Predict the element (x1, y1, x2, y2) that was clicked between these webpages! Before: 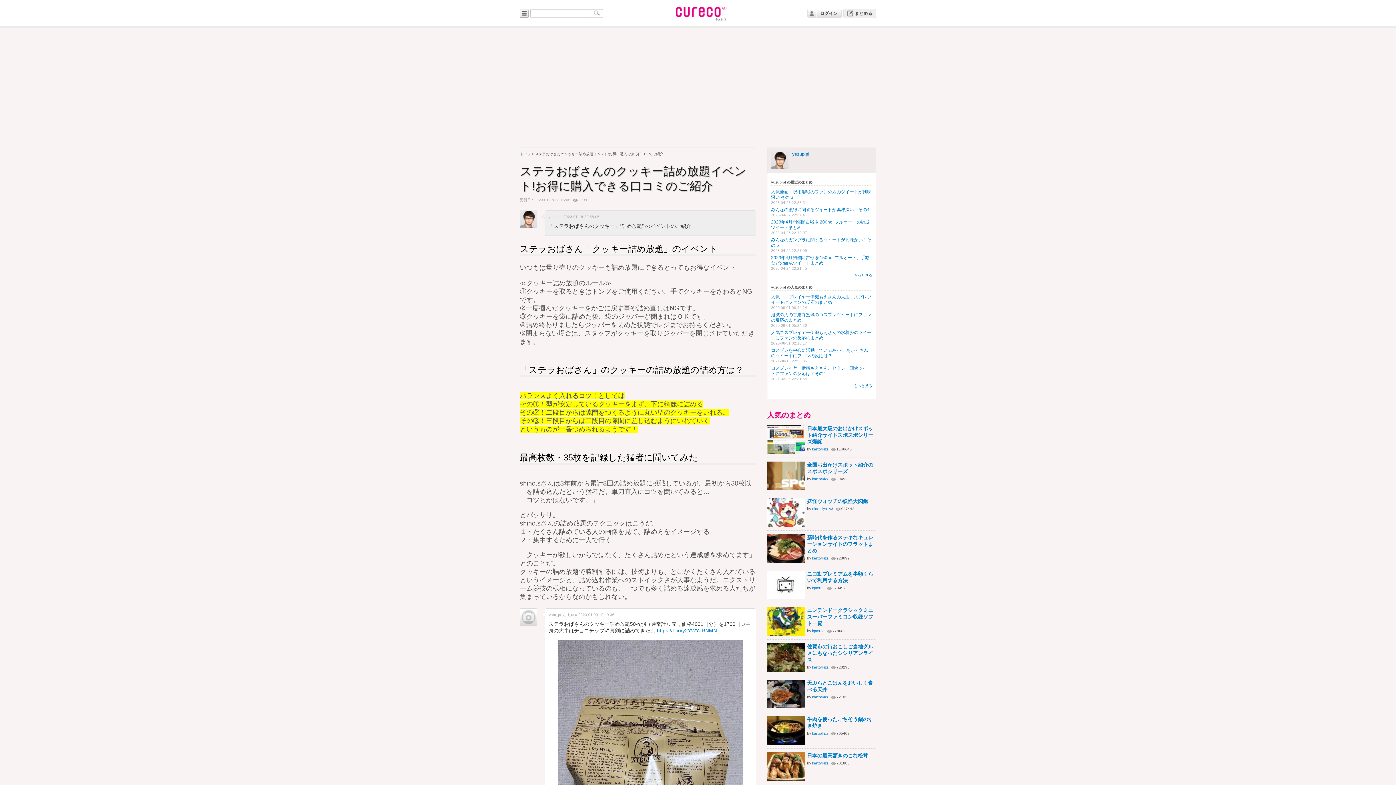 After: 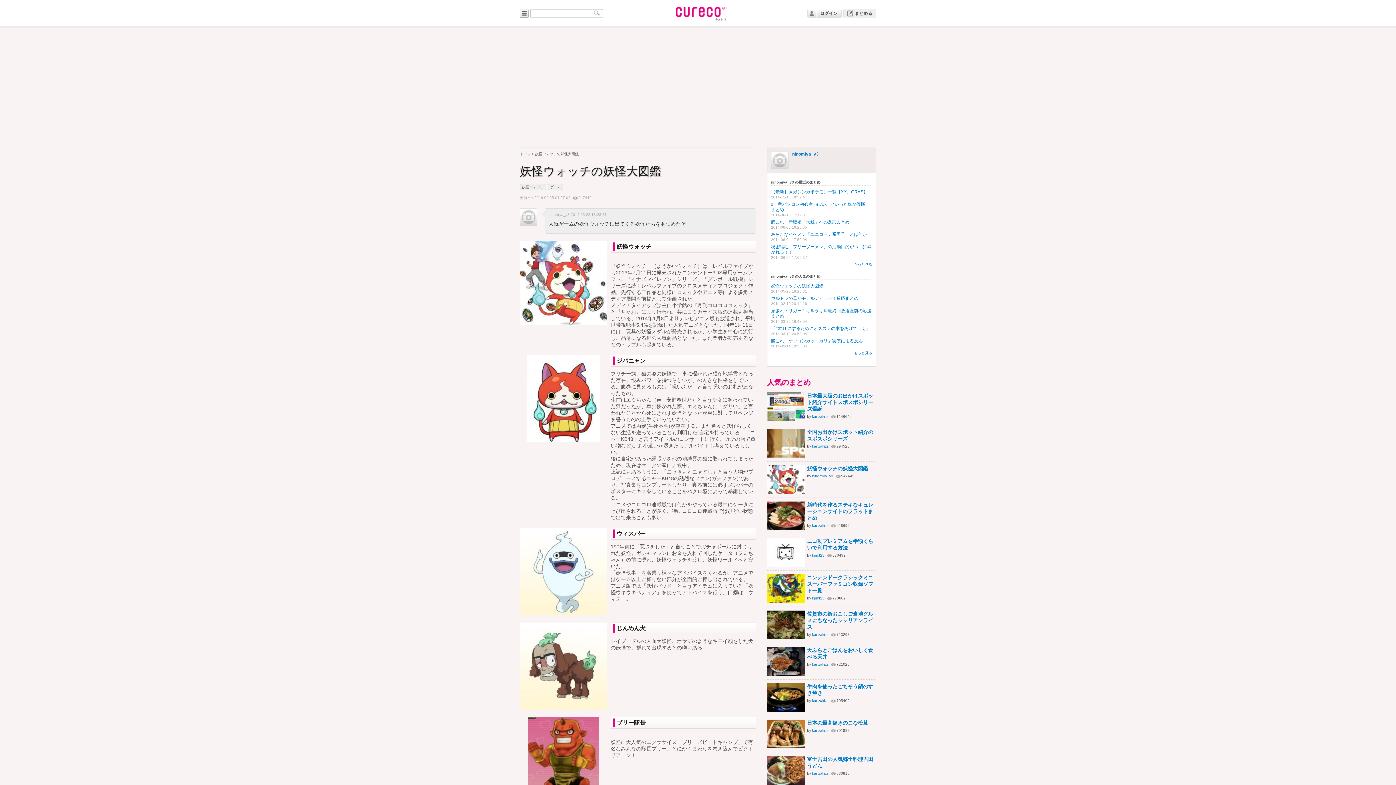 Action: label: 妖怪ウォッチの妖怪大図鑑 bbox: (807, 498, 868, 504)